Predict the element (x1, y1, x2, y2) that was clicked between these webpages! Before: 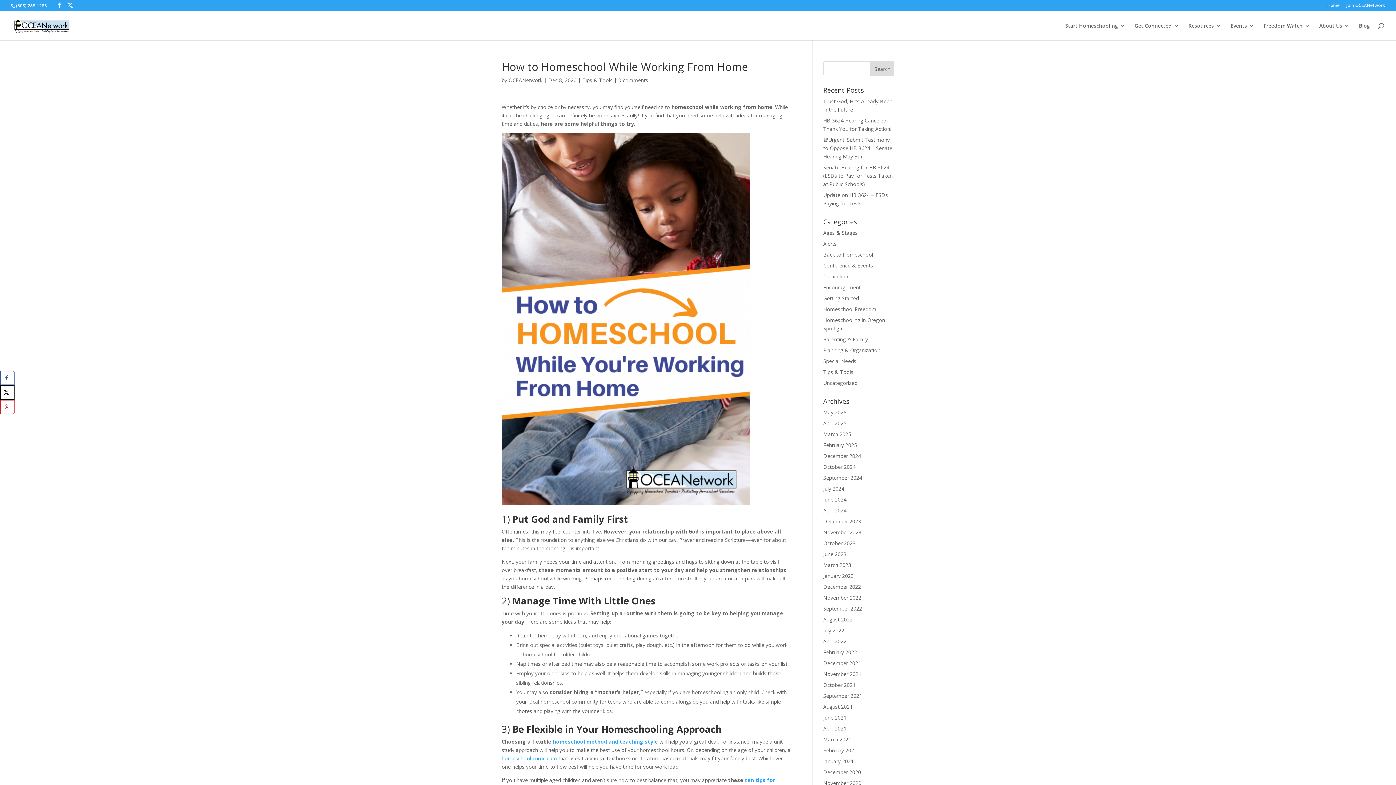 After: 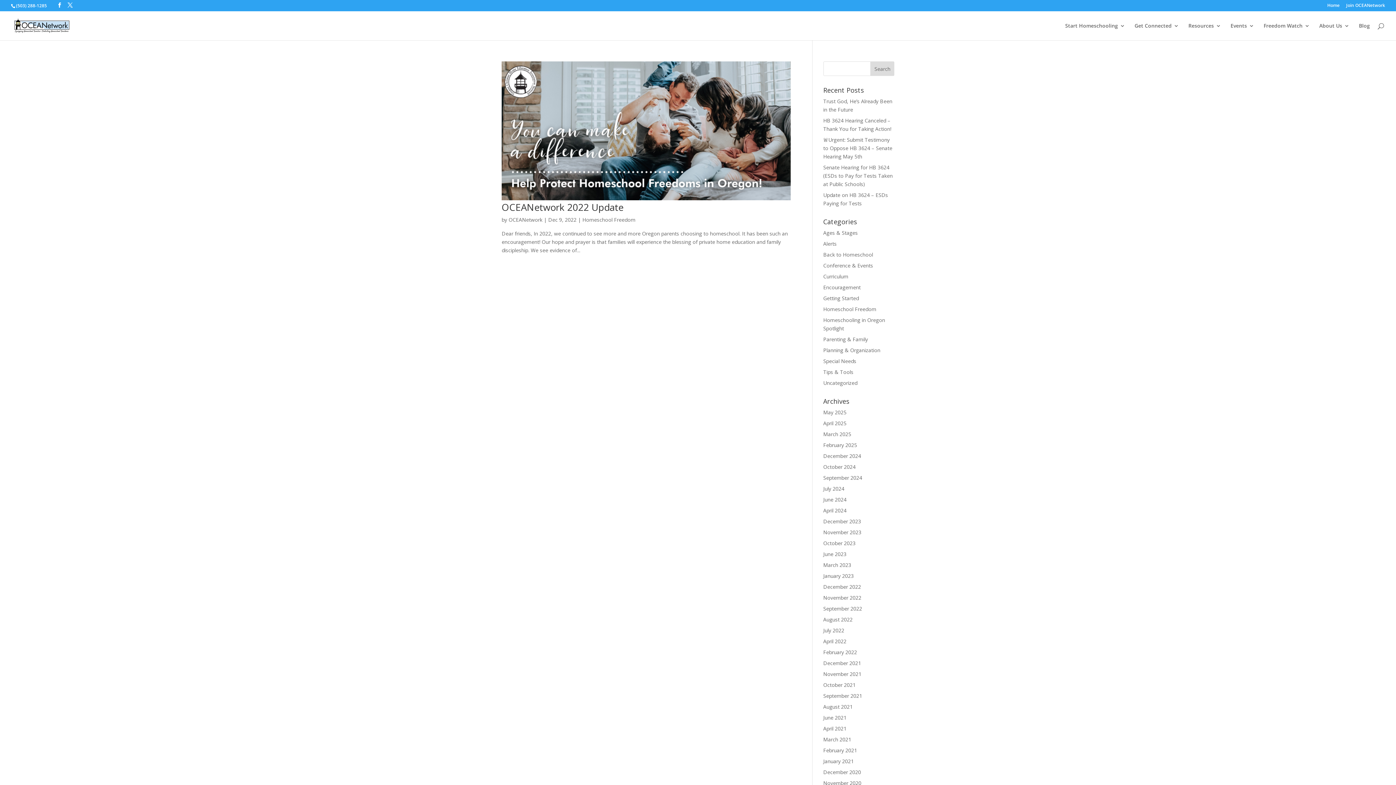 Action: label: December 2022 bbox: (823, 583, 861, 590)